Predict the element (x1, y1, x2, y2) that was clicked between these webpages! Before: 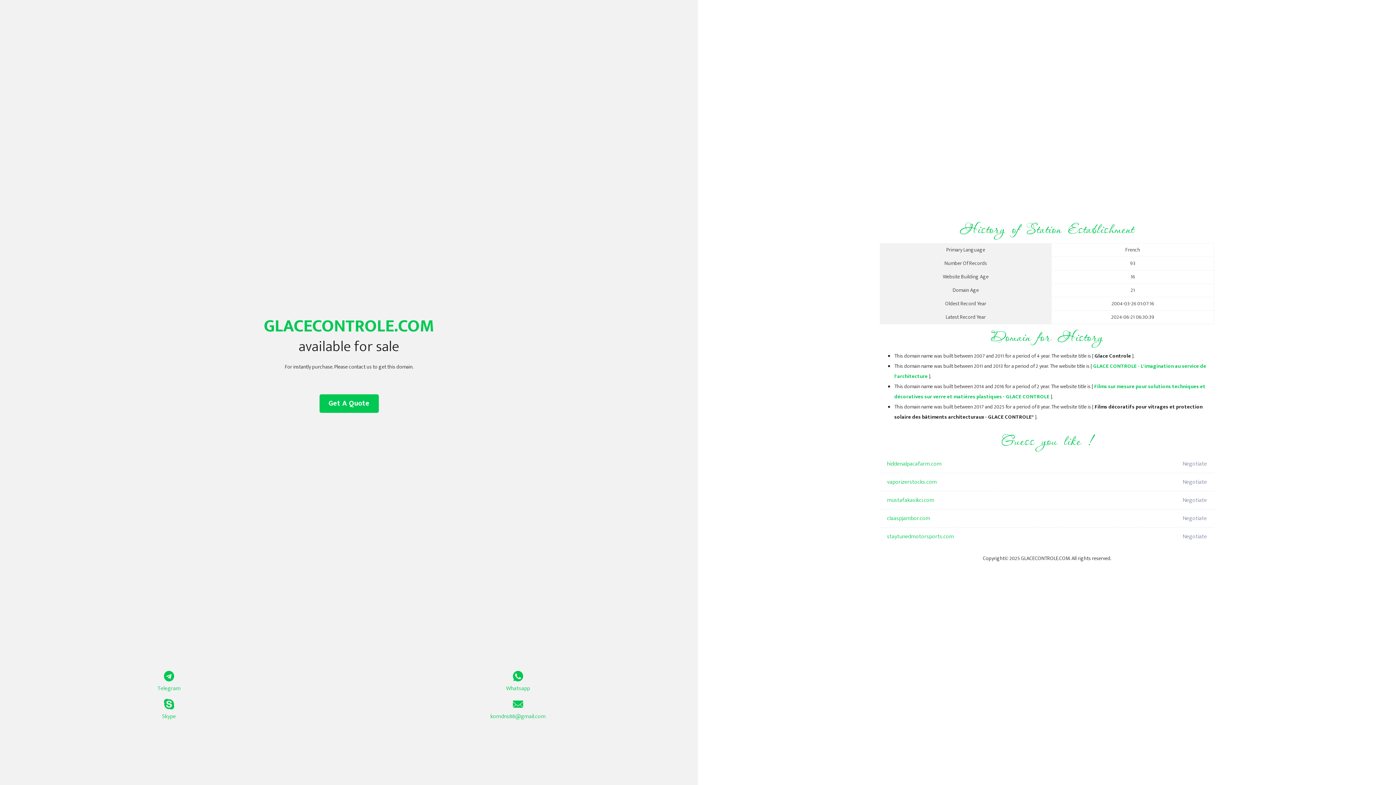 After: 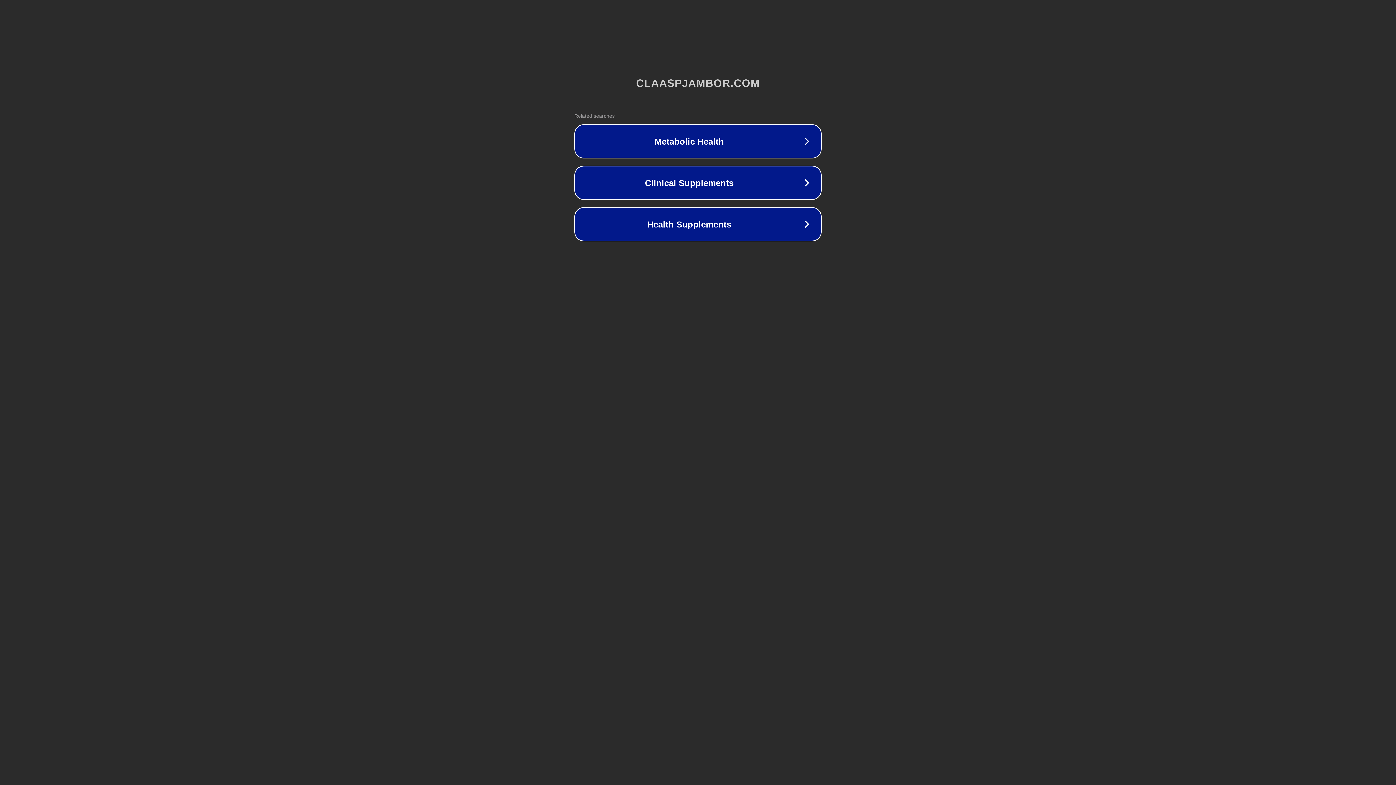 Action: bbox: (887, 509, 1098, 528) label: claaspjambor.com